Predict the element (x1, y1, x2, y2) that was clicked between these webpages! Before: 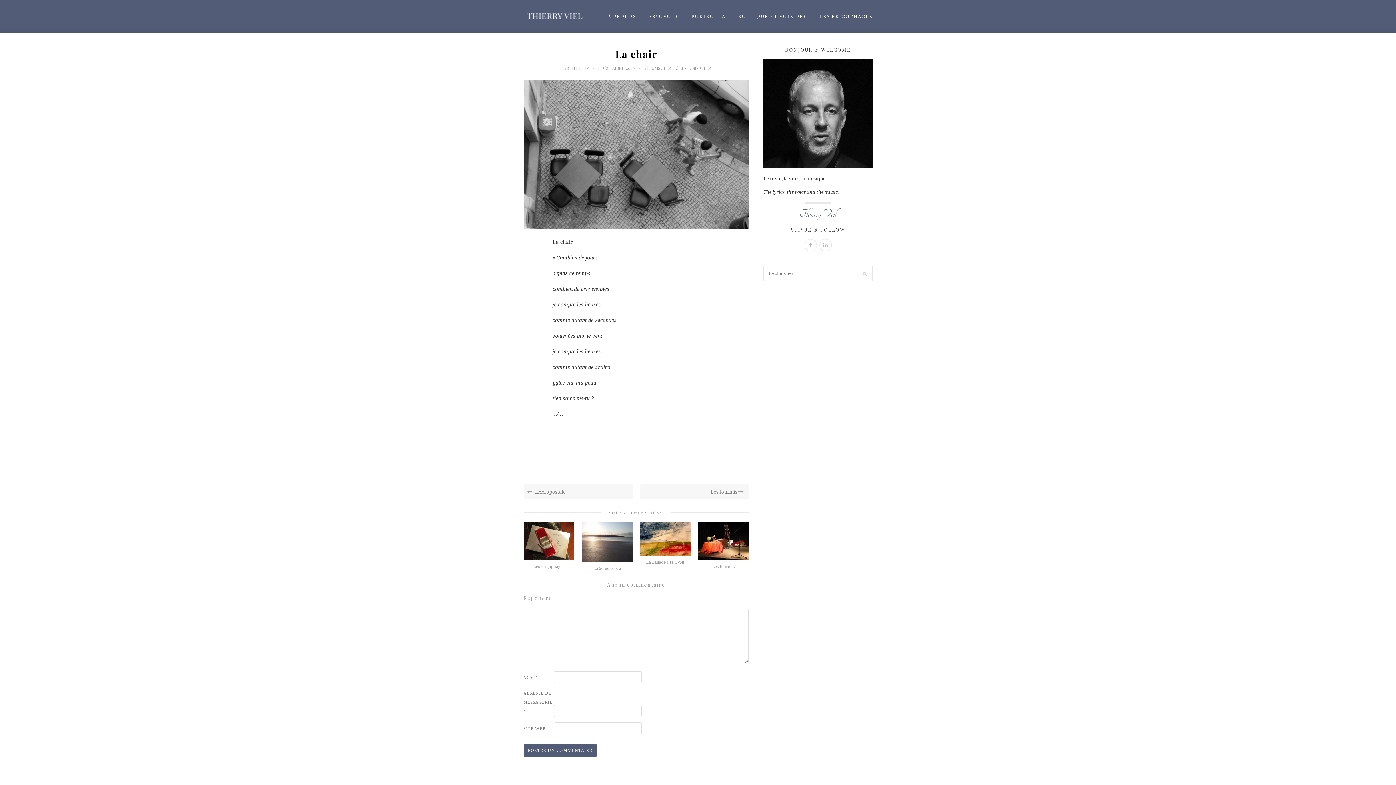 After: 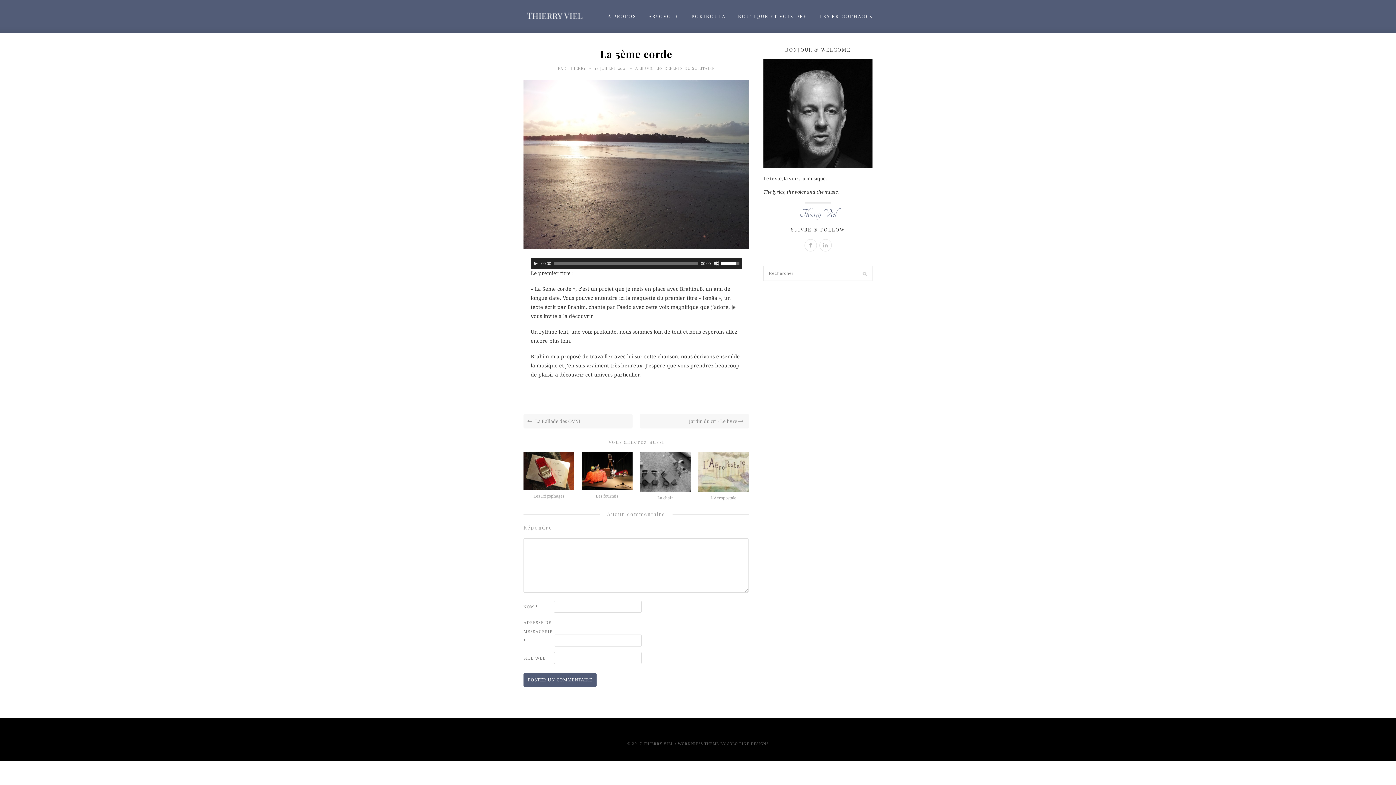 Action: bbox: (581, 558, 632, 565)